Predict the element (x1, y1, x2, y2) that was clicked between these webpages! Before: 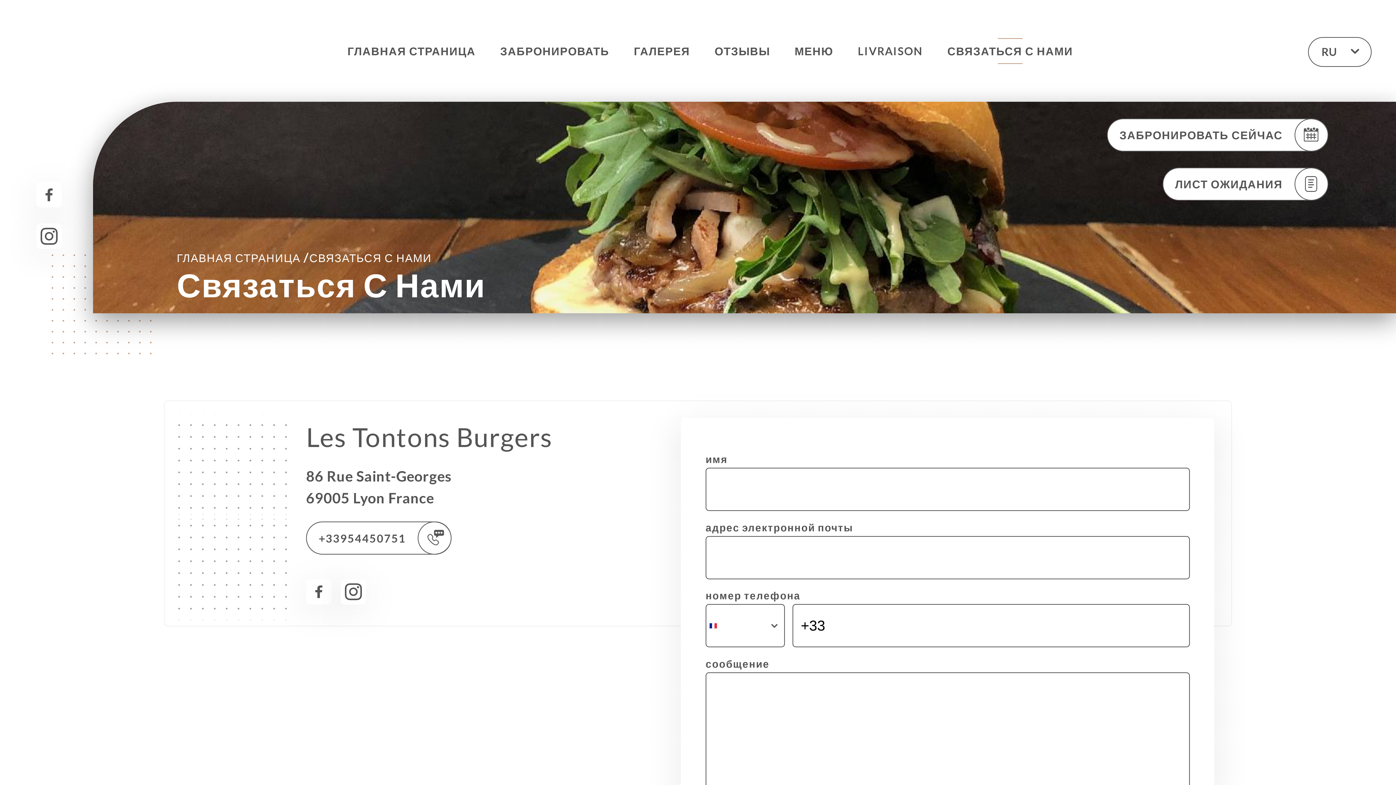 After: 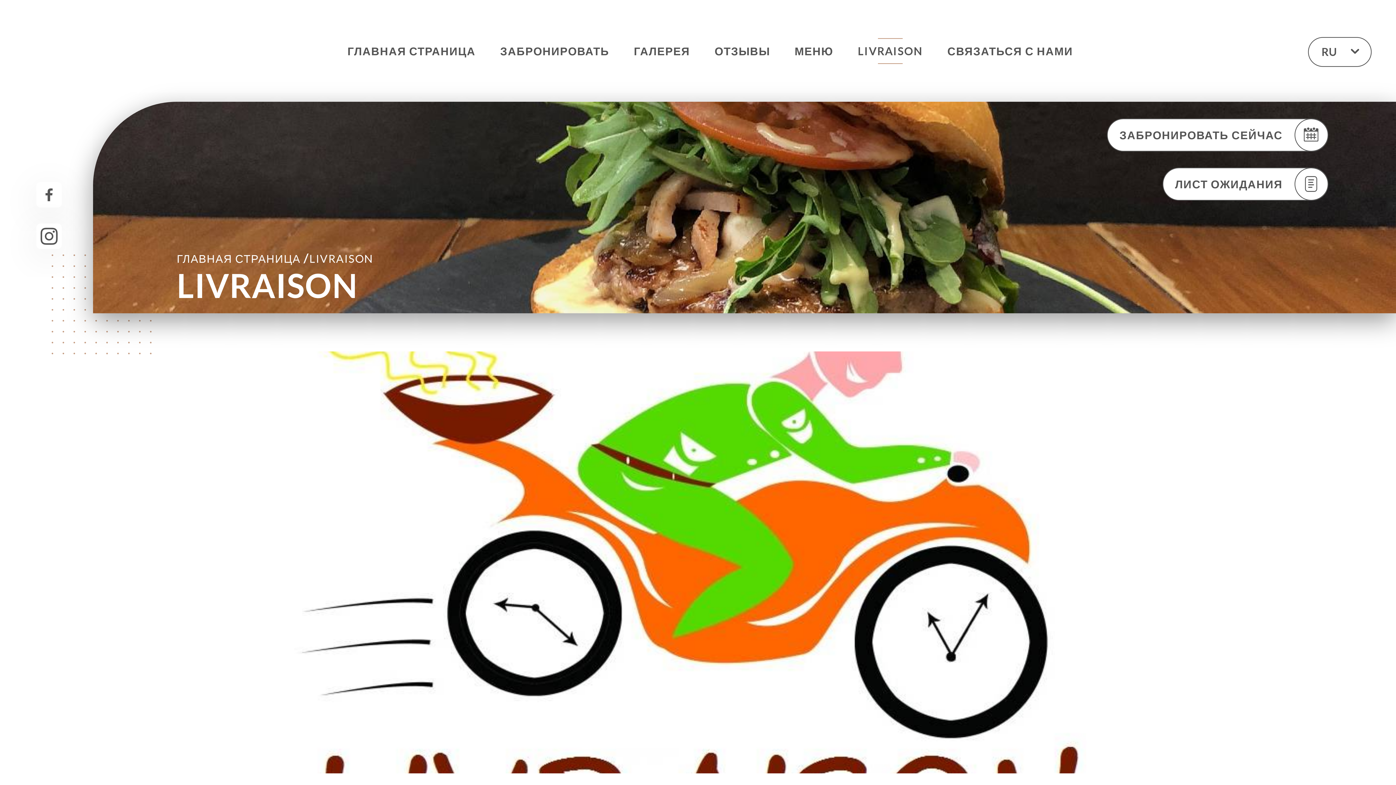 Action: bbox: (858, 38, 923, 64) label: LIVRAISON